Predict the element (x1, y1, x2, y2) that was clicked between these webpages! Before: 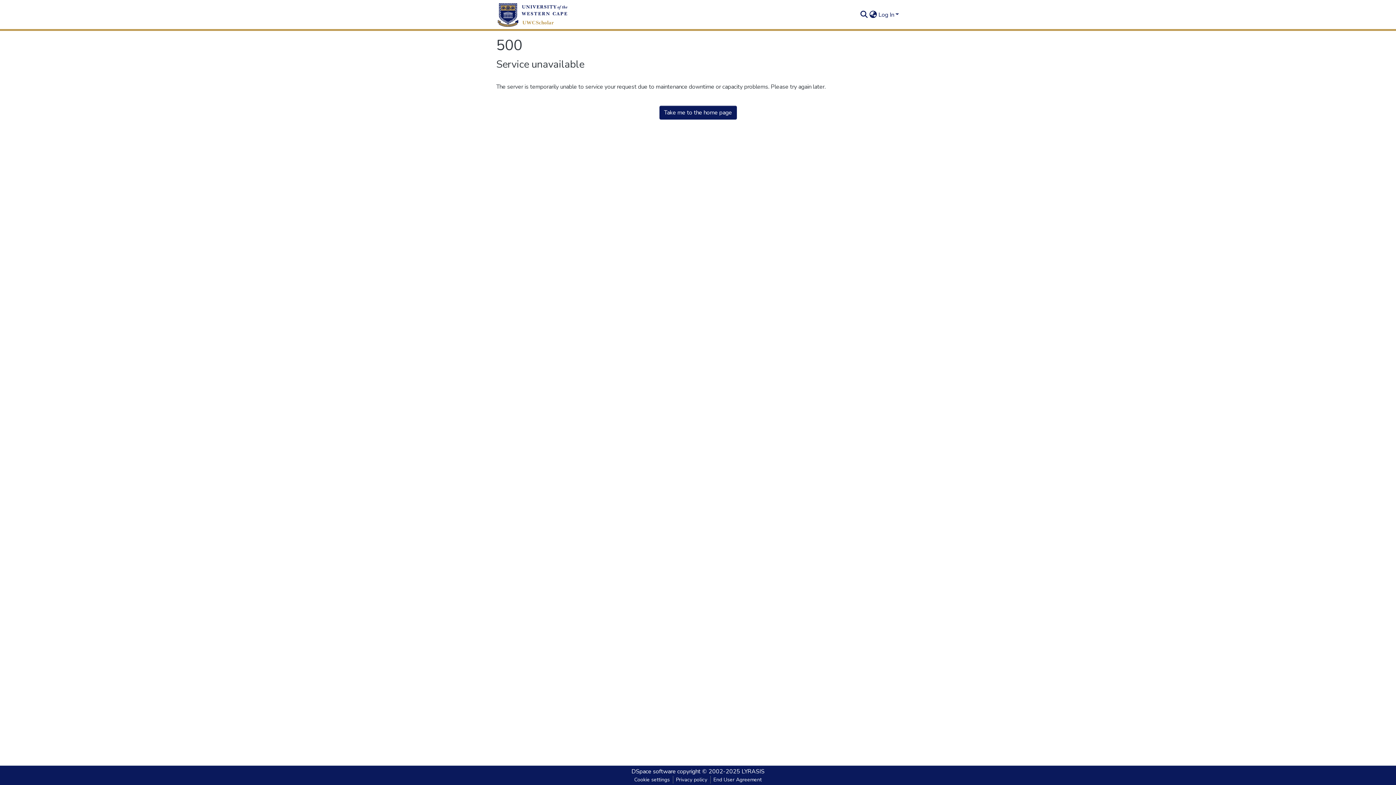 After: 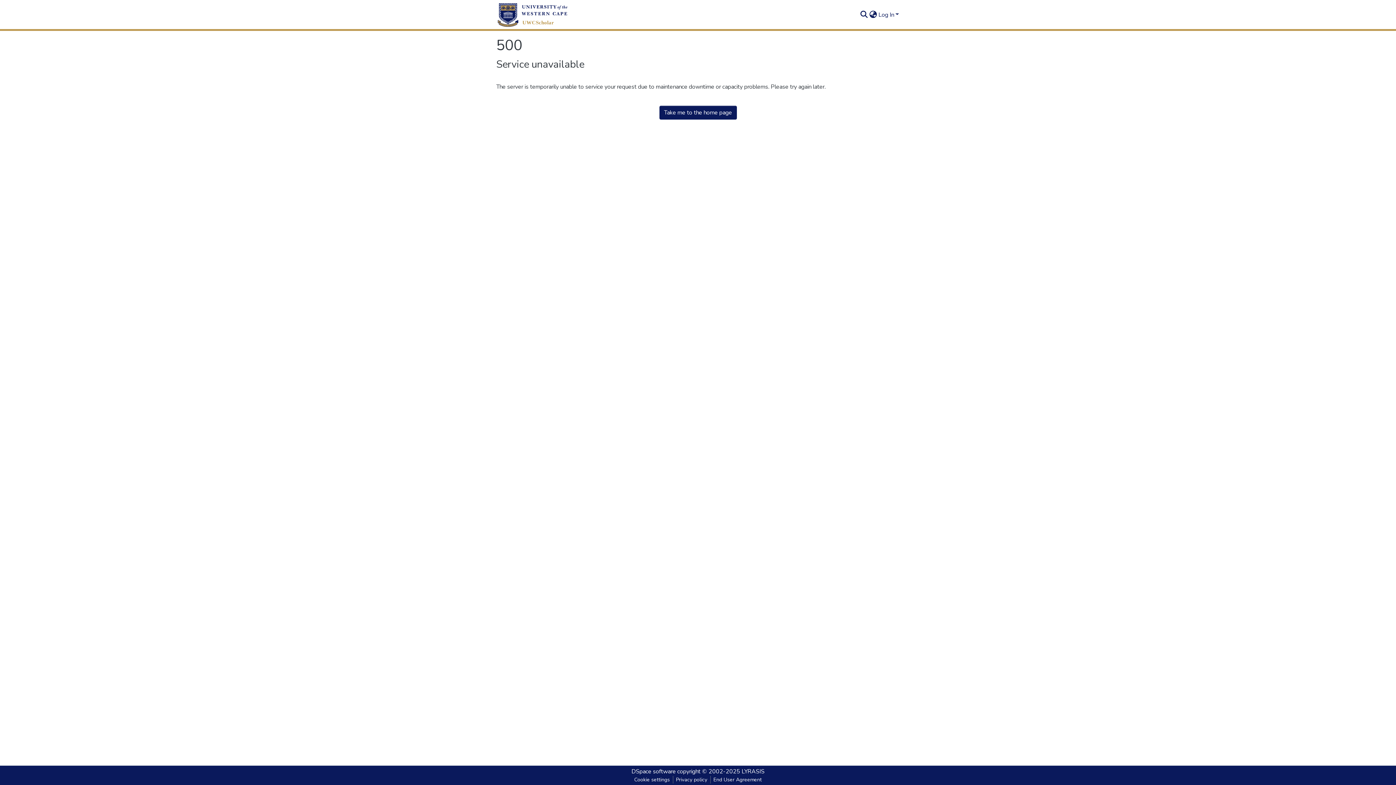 Action: bbox: (496, 0, 569, 29)